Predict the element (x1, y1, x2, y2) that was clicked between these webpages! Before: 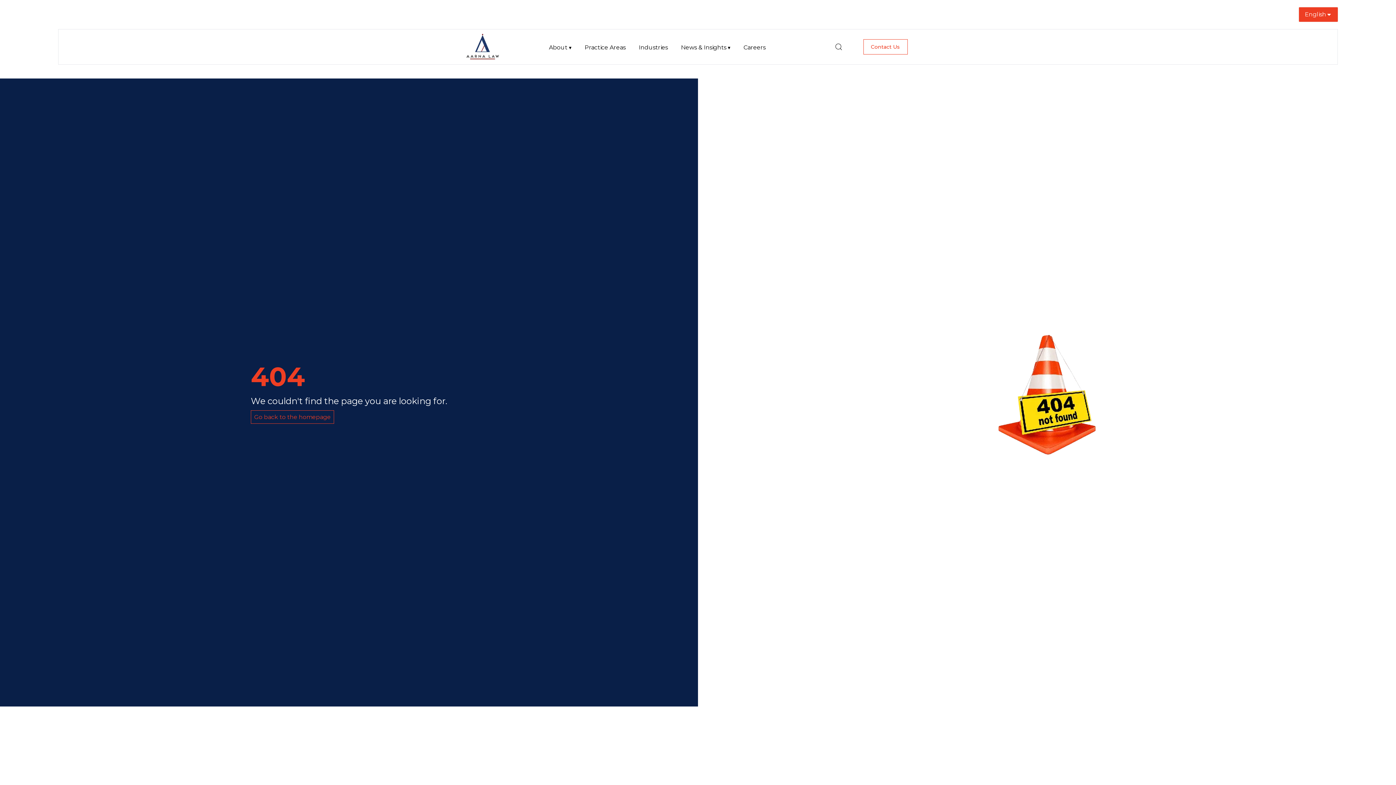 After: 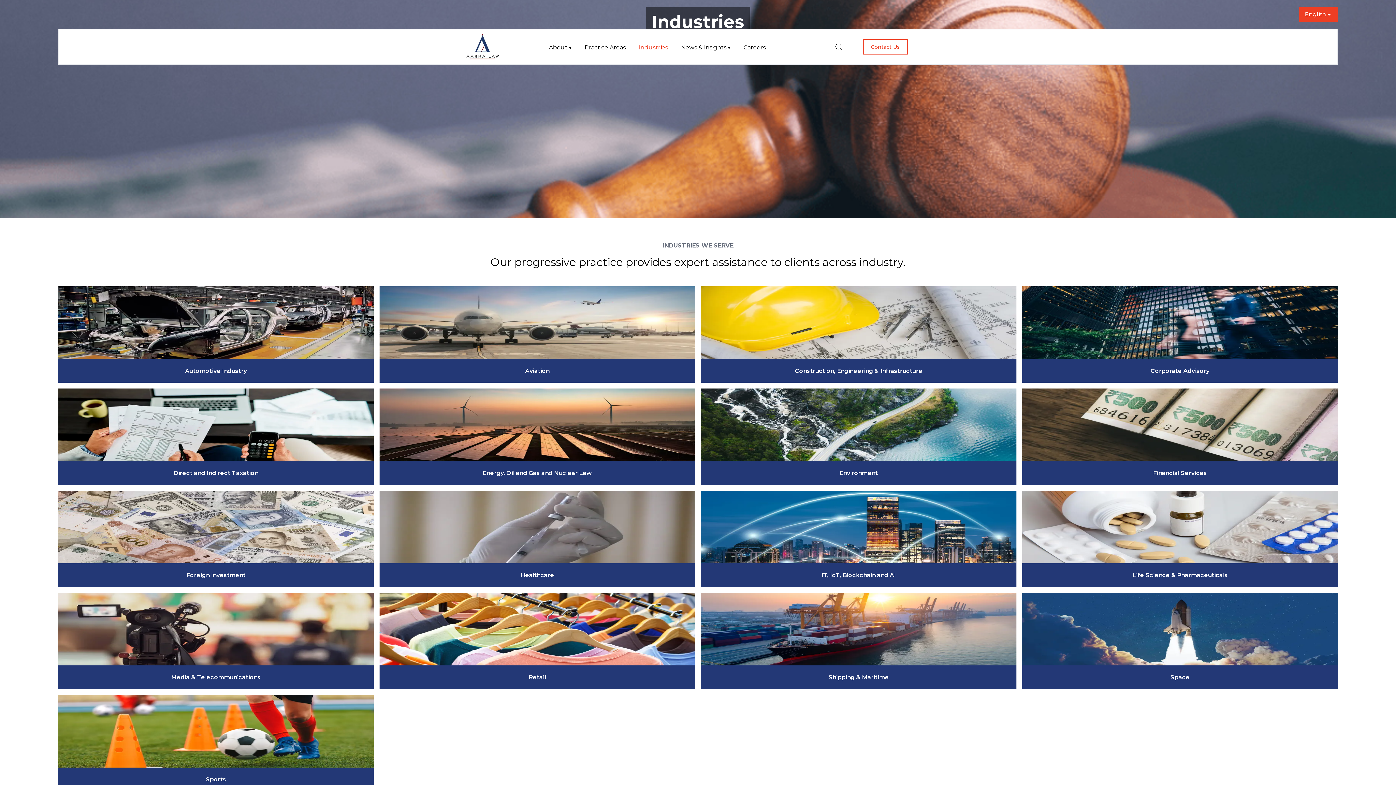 Action: label: Industries bbox: (634, 40, 672, 54)